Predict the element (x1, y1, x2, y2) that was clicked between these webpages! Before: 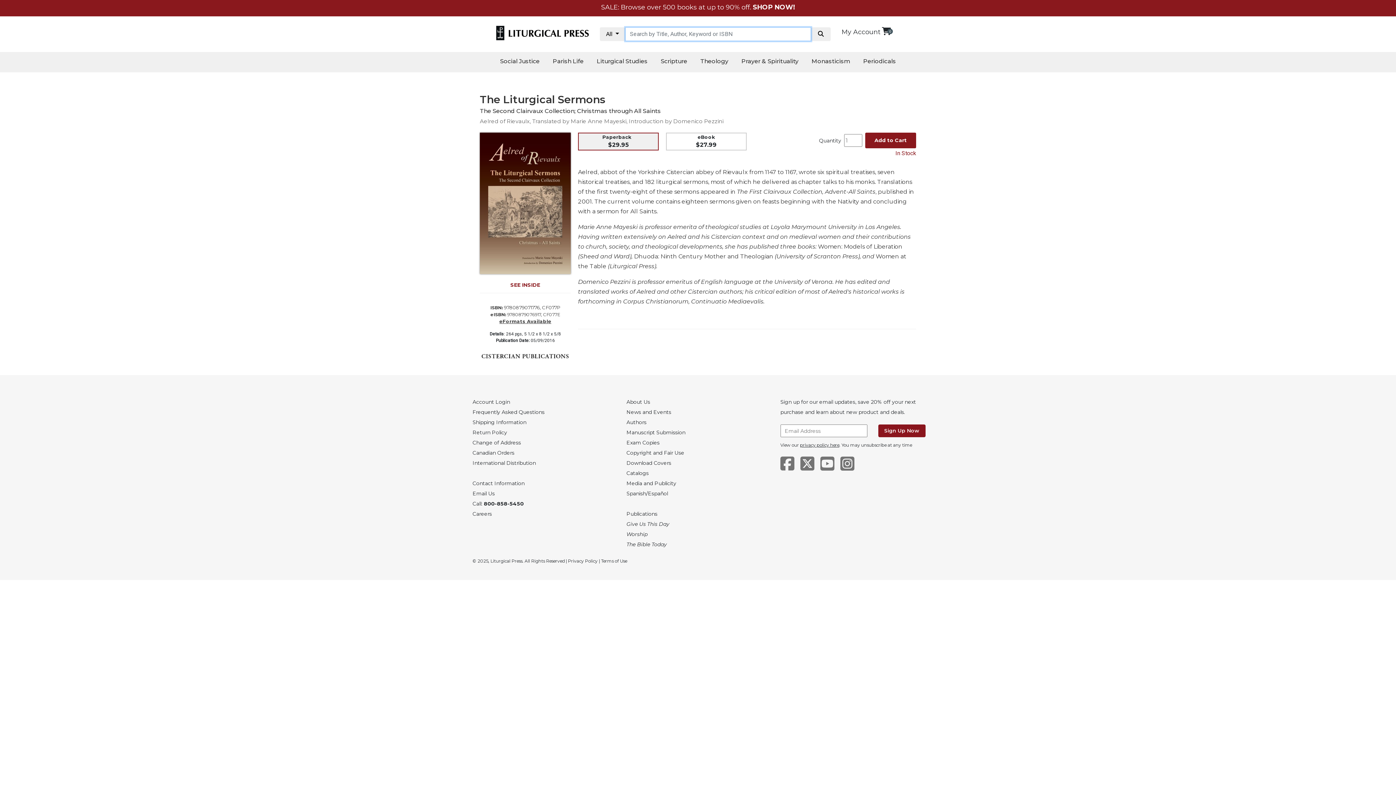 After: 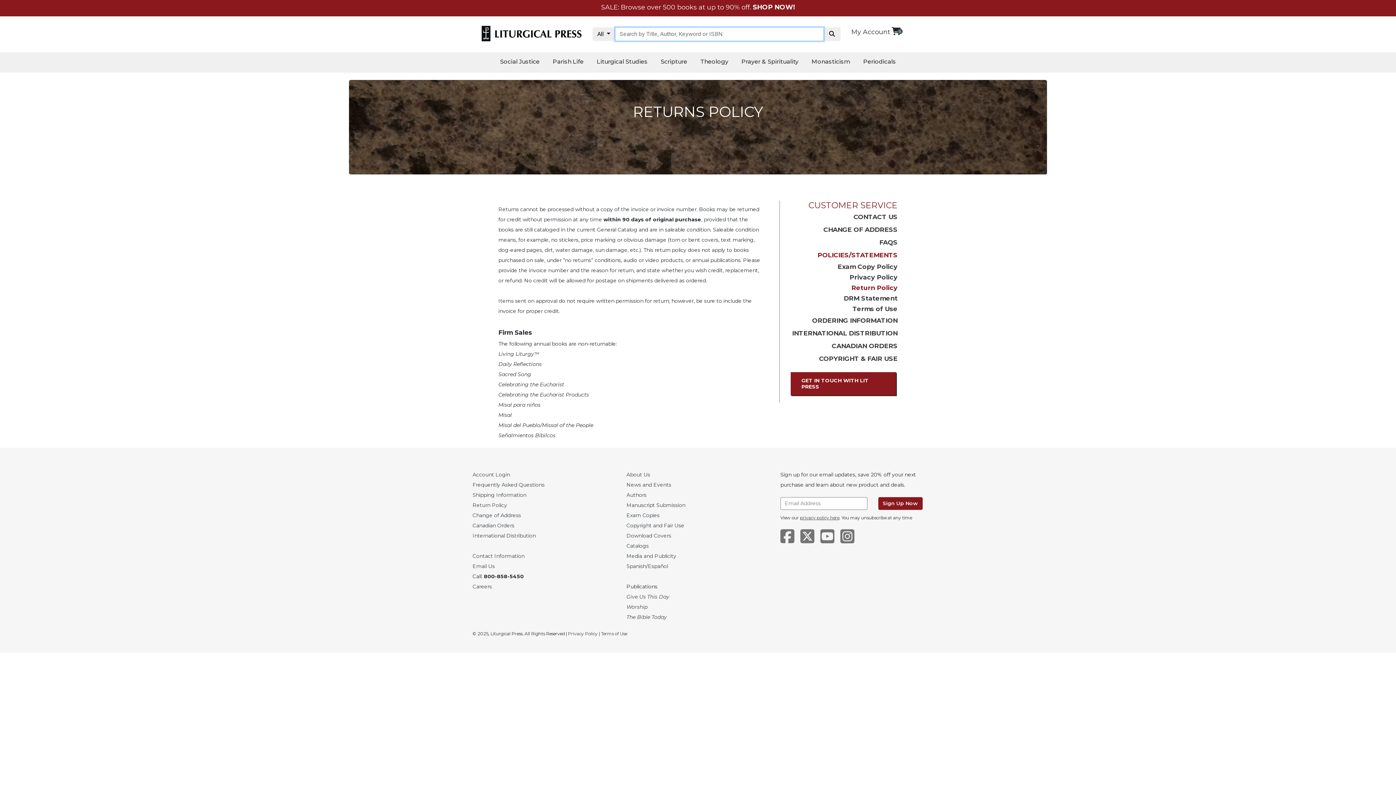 Action: bbox: (472, 429, 507, 436) label: Return Policy